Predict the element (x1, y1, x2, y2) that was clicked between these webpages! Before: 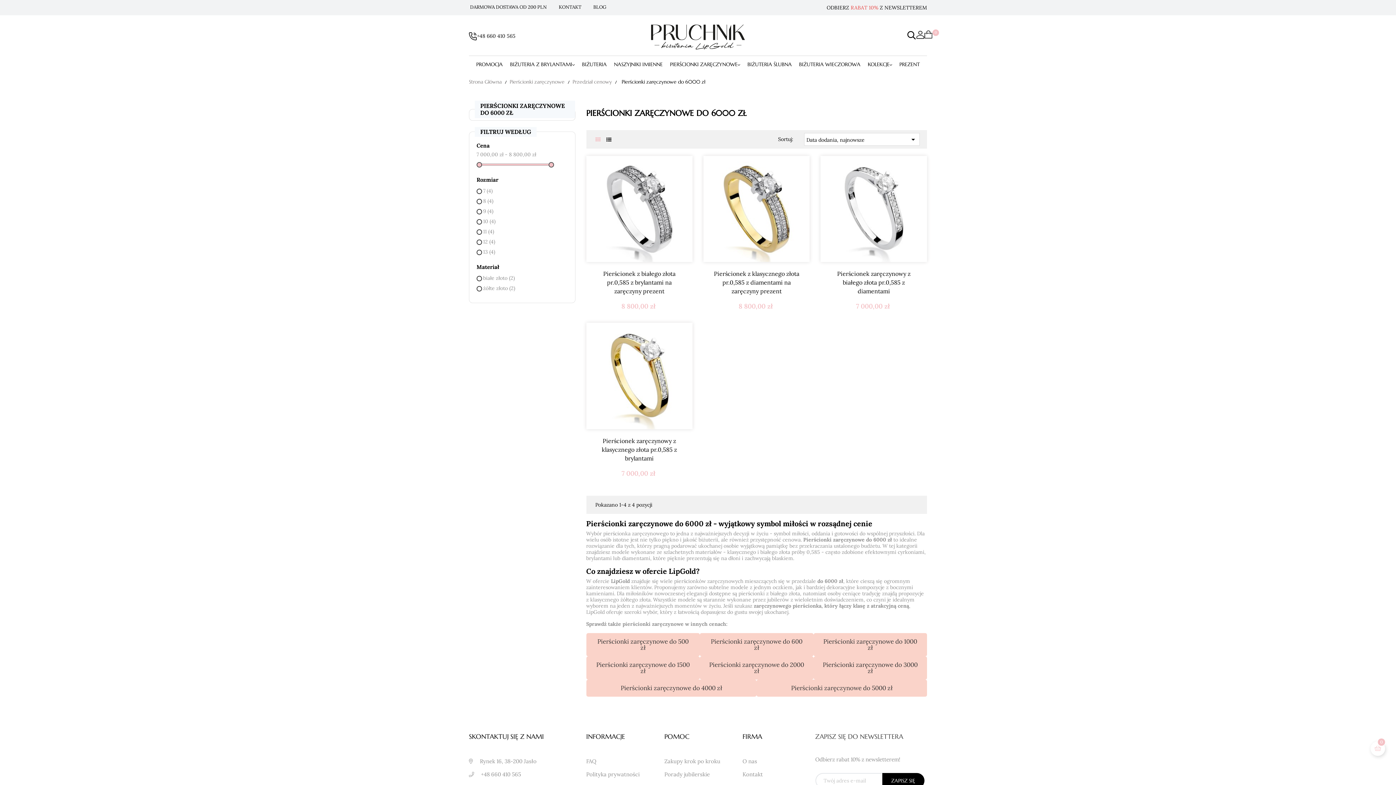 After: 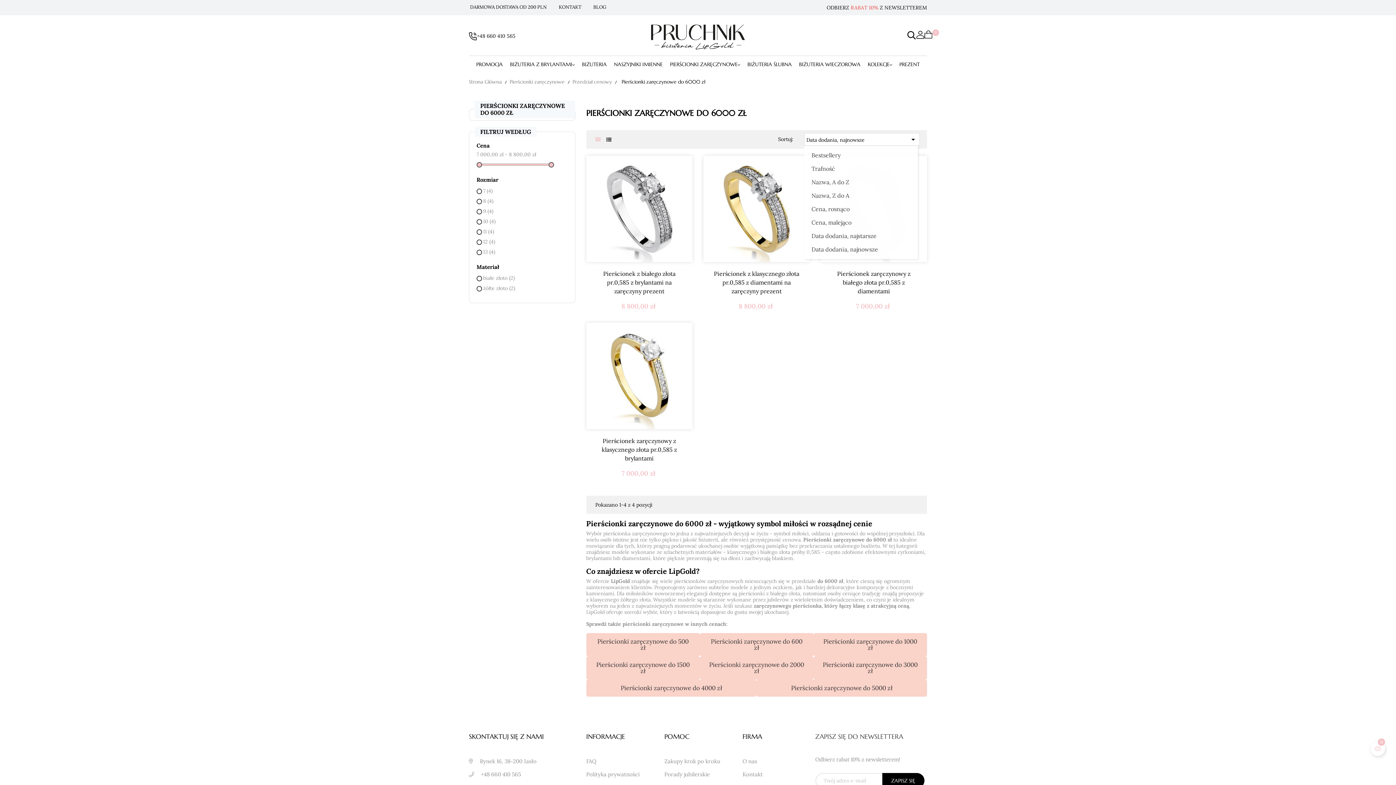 Action: label: Sortuj według wyboru bbox: (804, 133, 920, 145)